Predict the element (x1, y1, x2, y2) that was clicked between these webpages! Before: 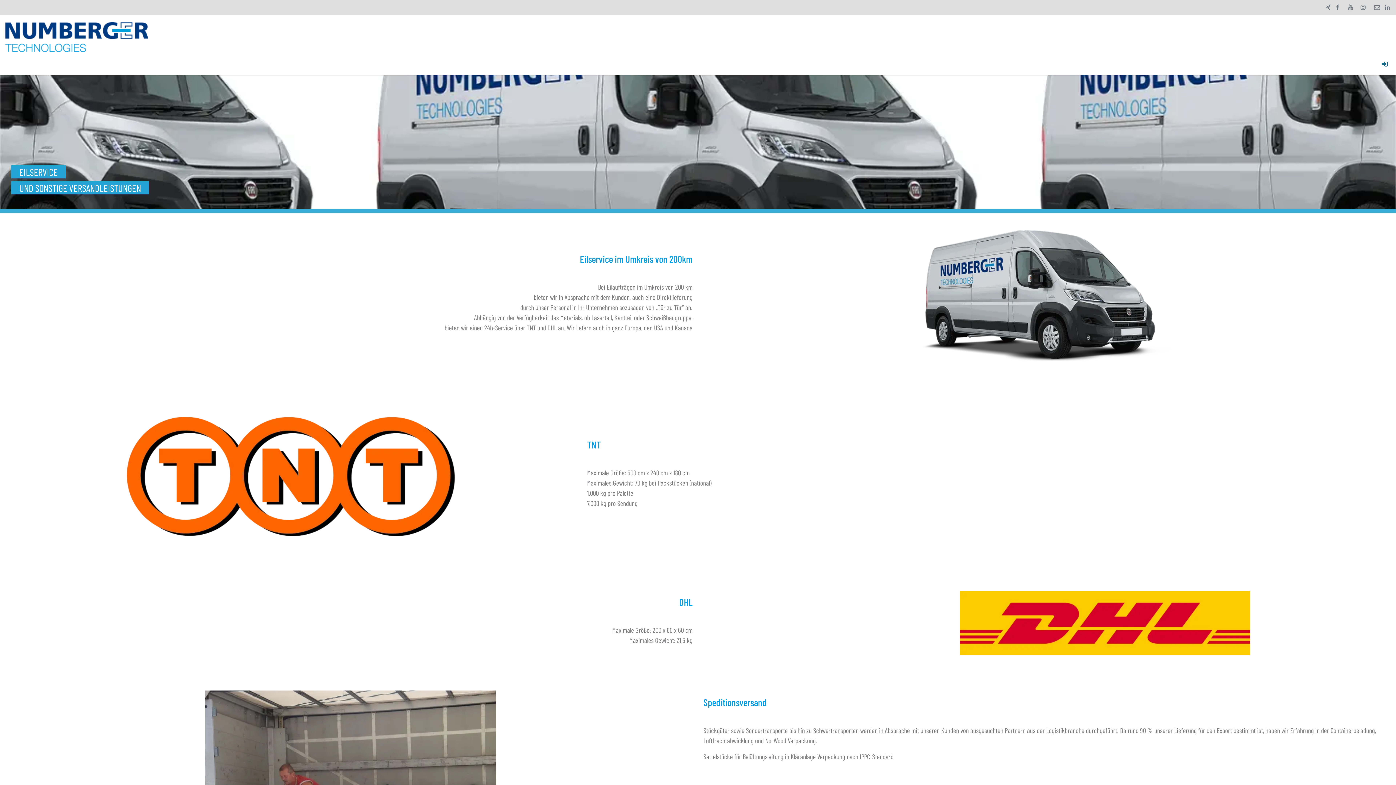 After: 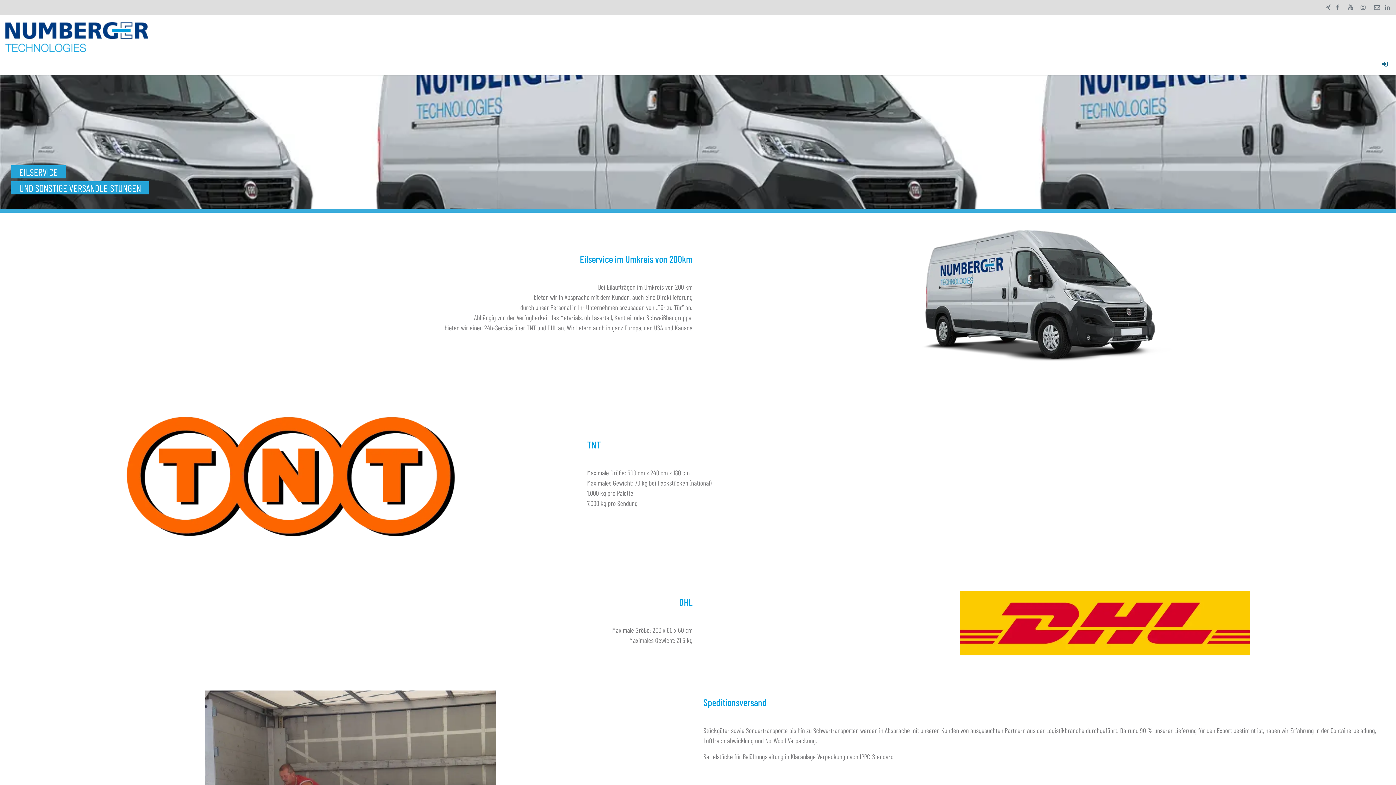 Action: label: Instagram bbox: (1357, 1, 1369, 13)